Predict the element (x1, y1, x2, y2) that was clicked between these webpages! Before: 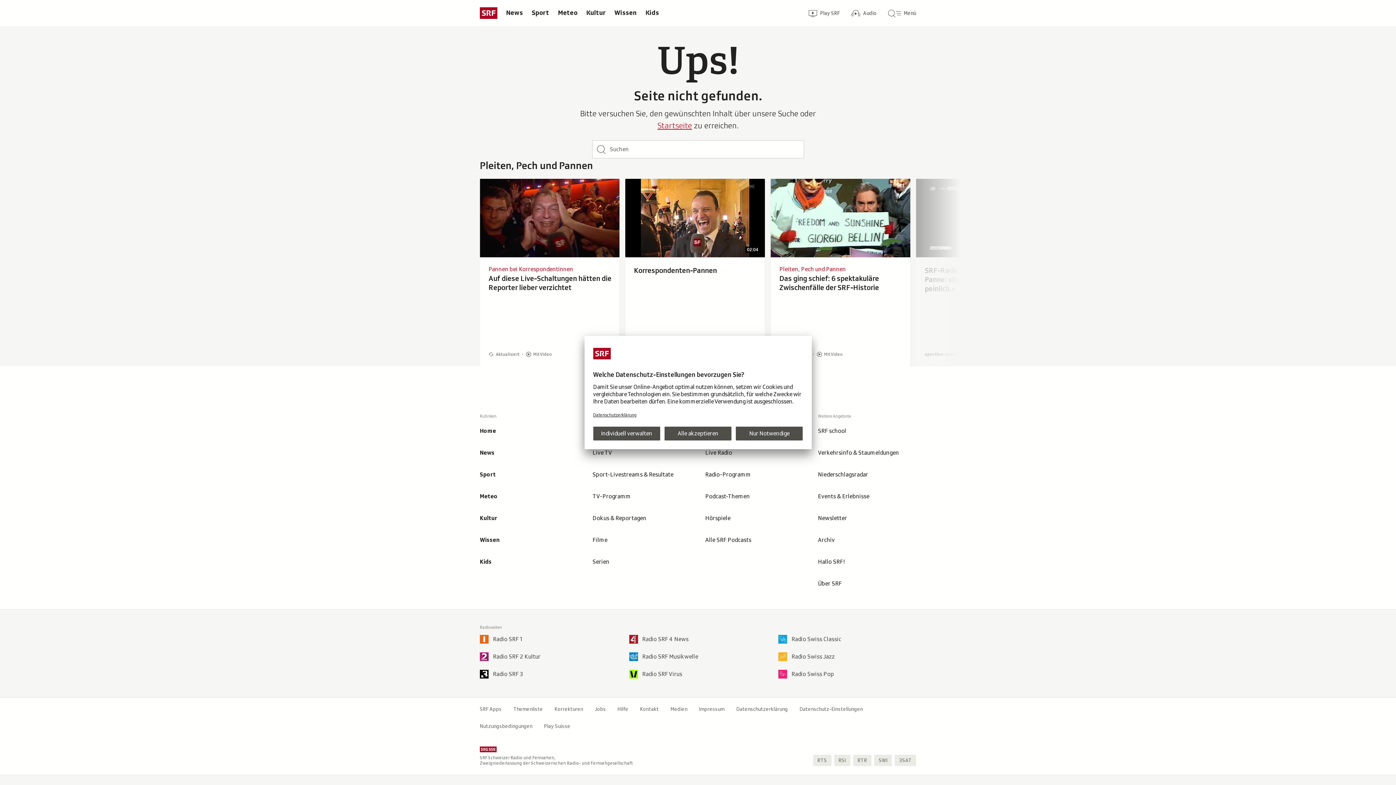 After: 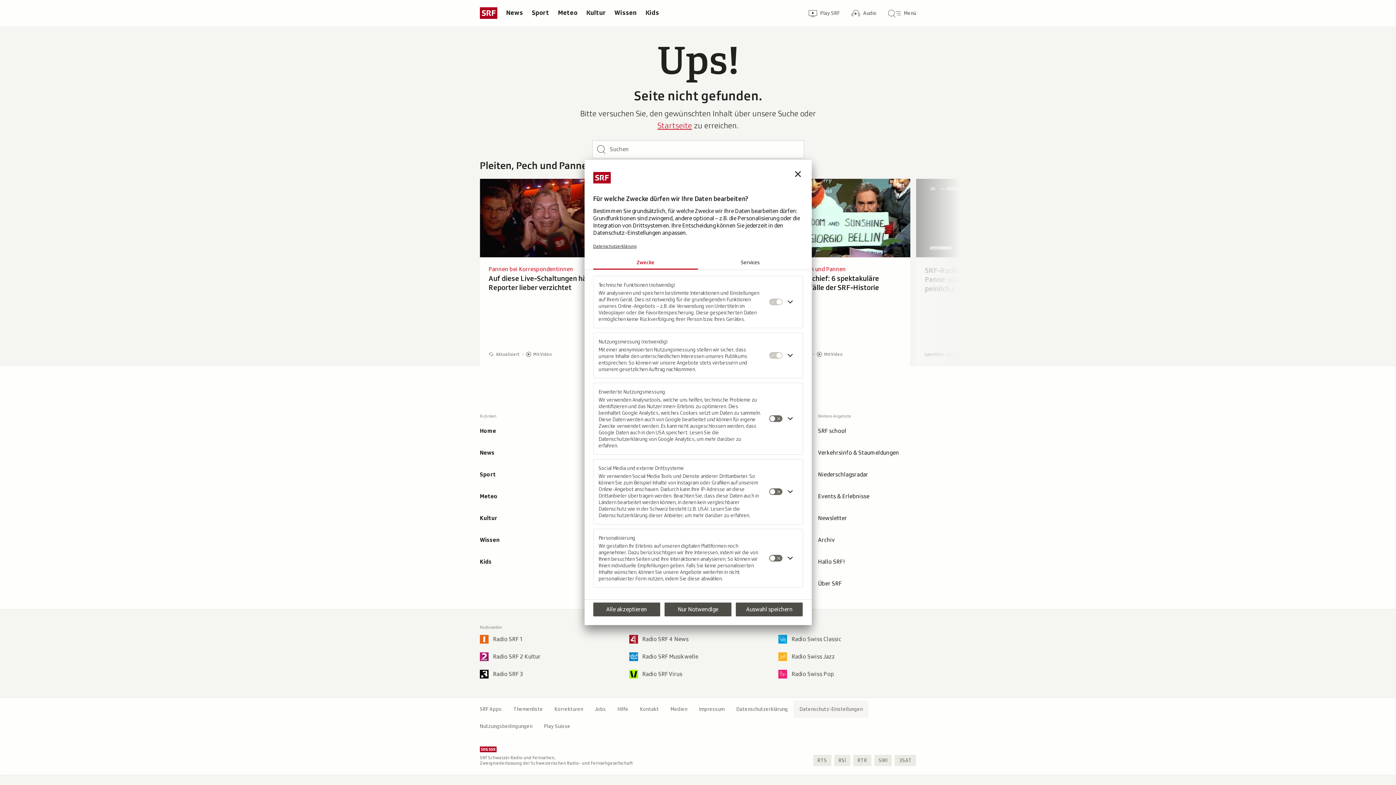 Action: label: Datenschutz-Einstellungen bbox: (793, 701, 868, 718)